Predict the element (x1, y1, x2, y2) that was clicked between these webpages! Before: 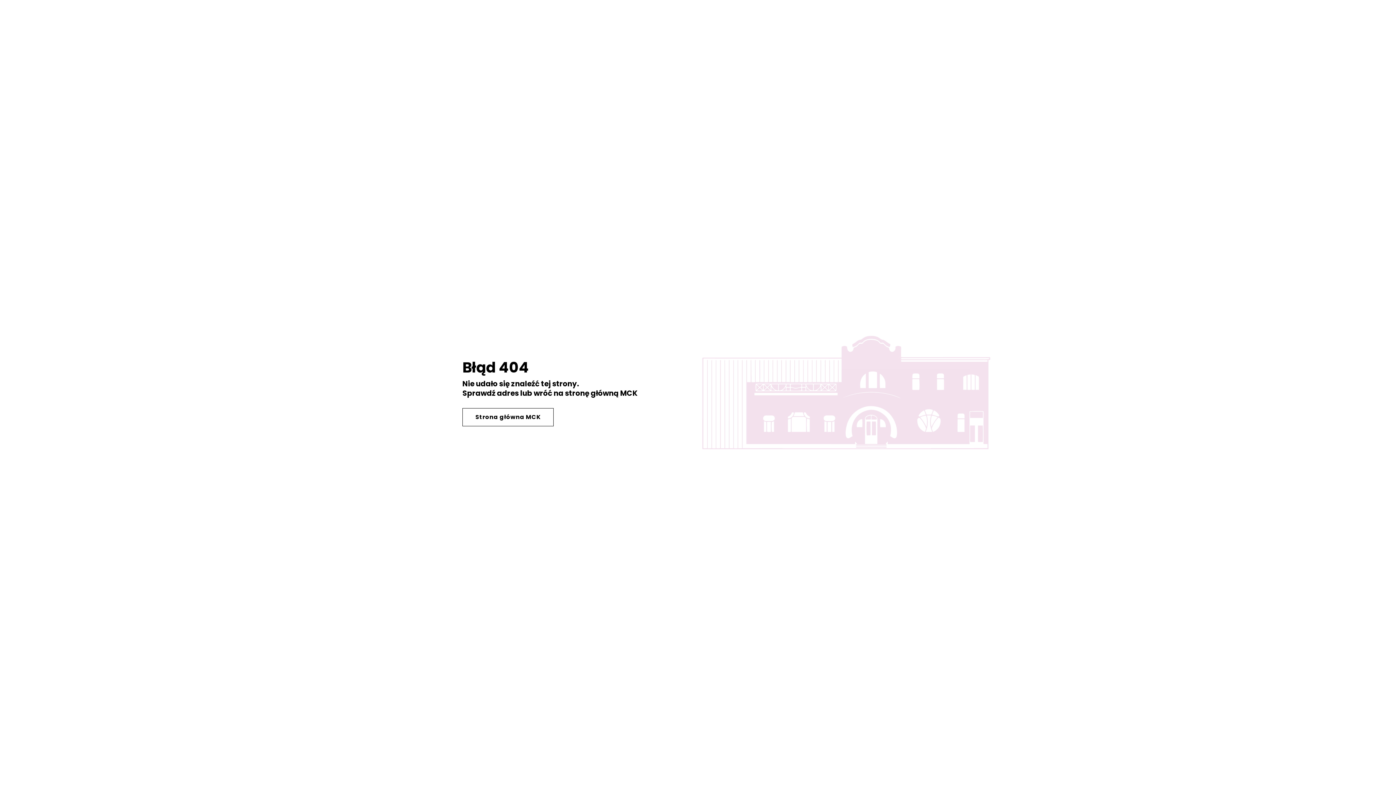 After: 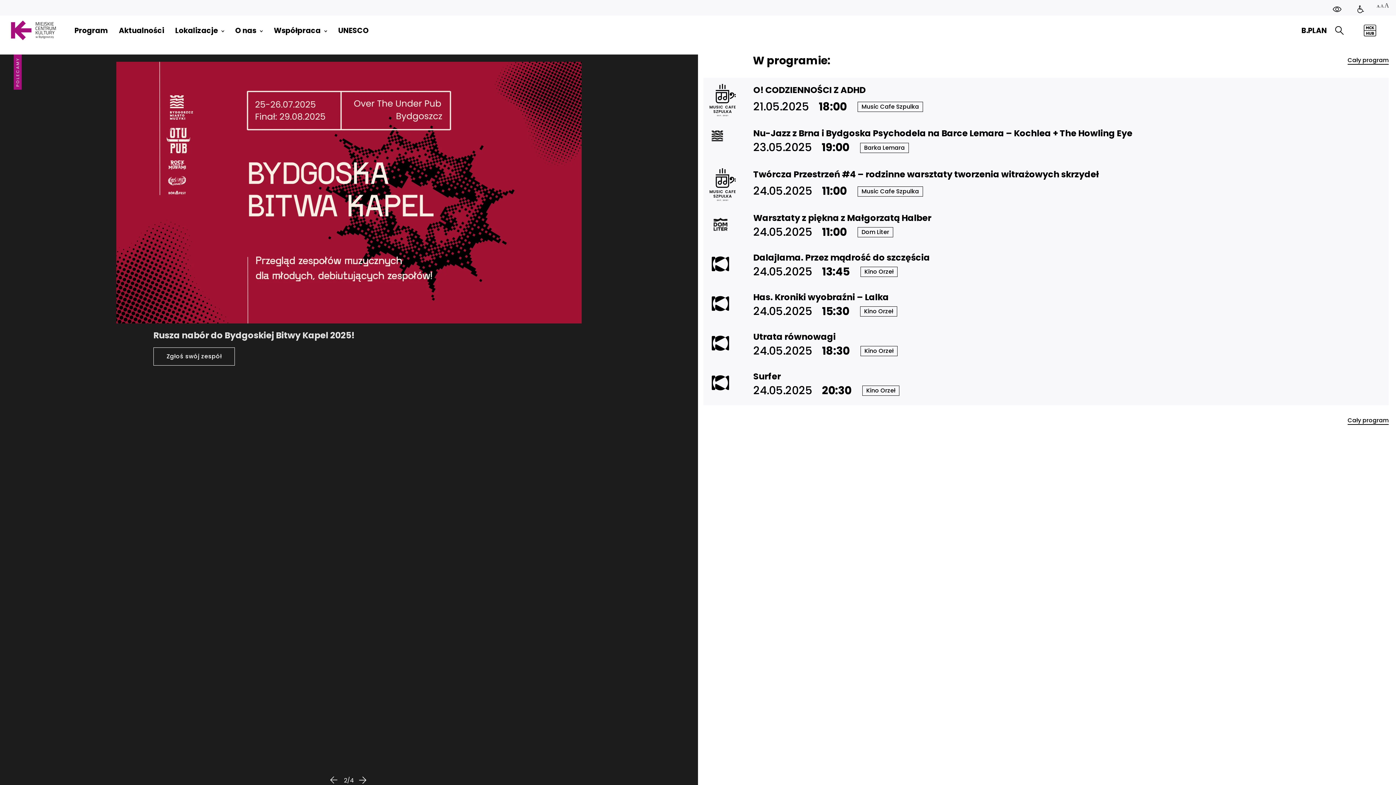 Action: label: Strona główna MCK bbox: (462, 408, 553, 426)